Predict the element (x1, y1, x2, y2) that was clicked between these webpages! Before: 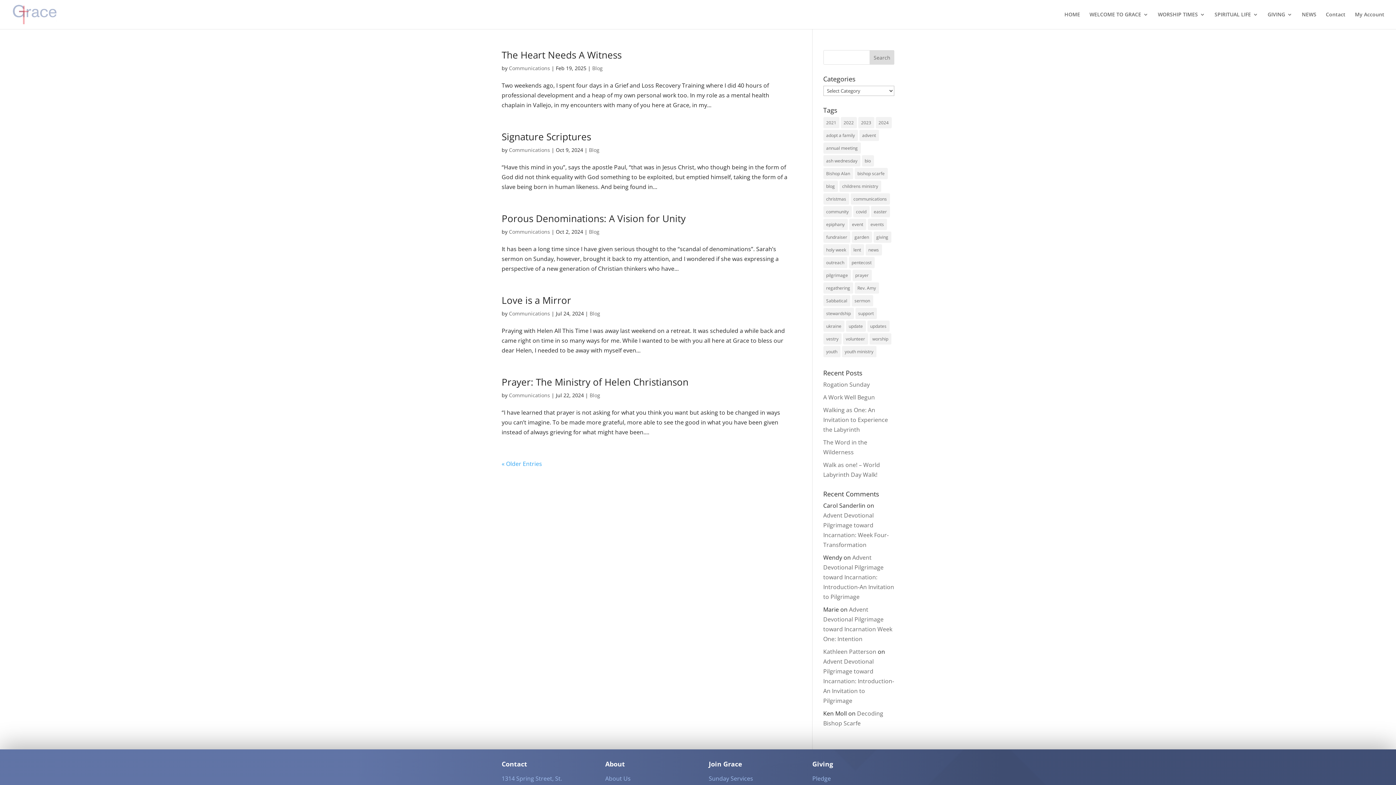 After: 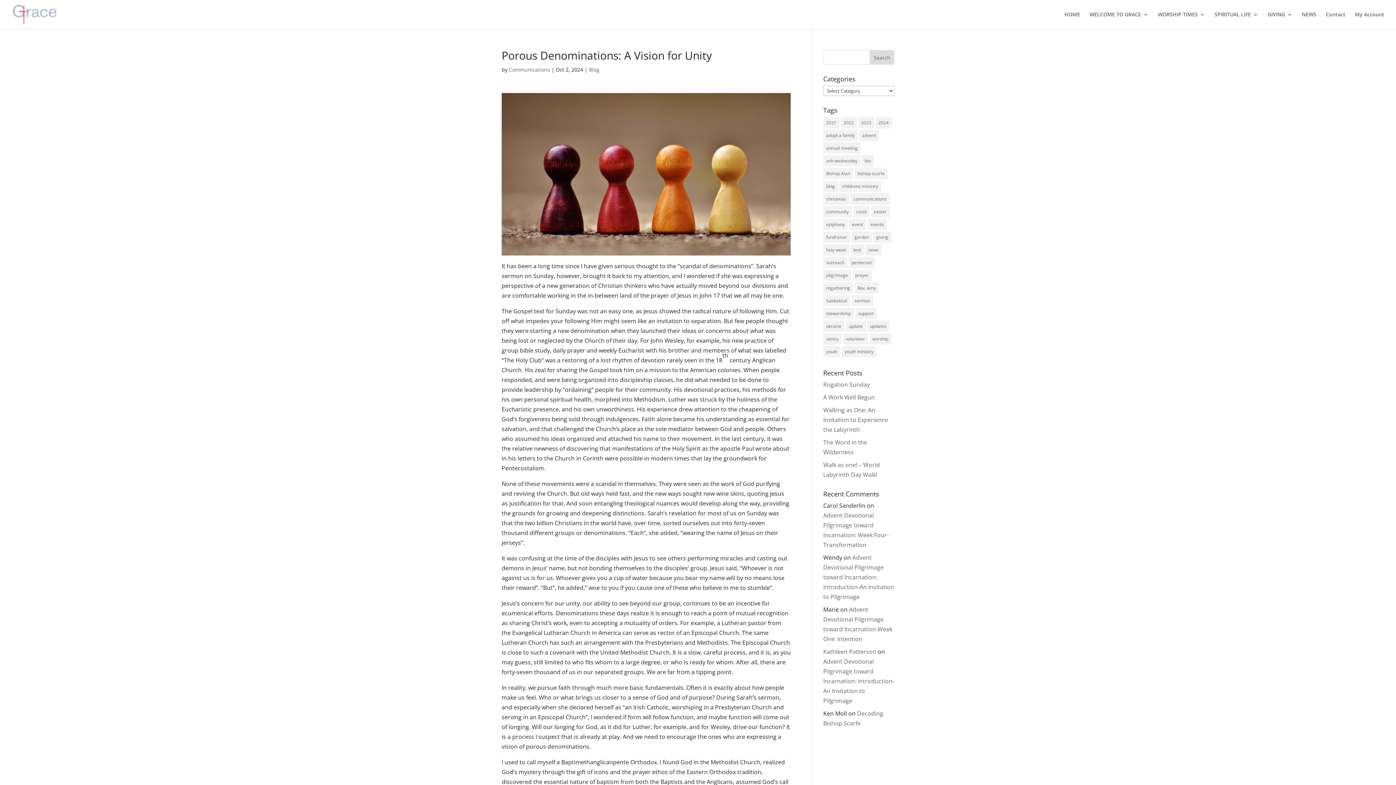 Action: label: Porous Denominations: A Vision for Unity bbox: (501, 212, 685, 225)